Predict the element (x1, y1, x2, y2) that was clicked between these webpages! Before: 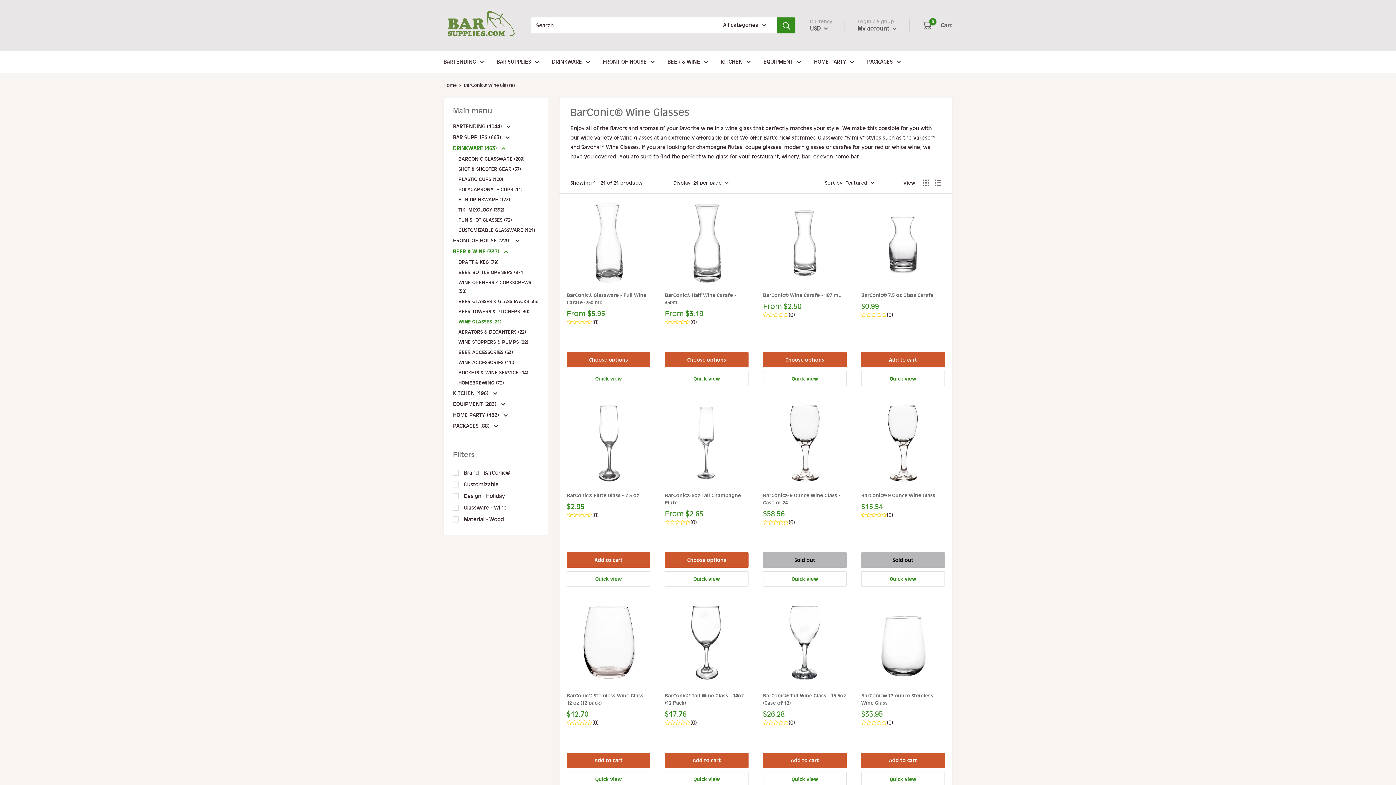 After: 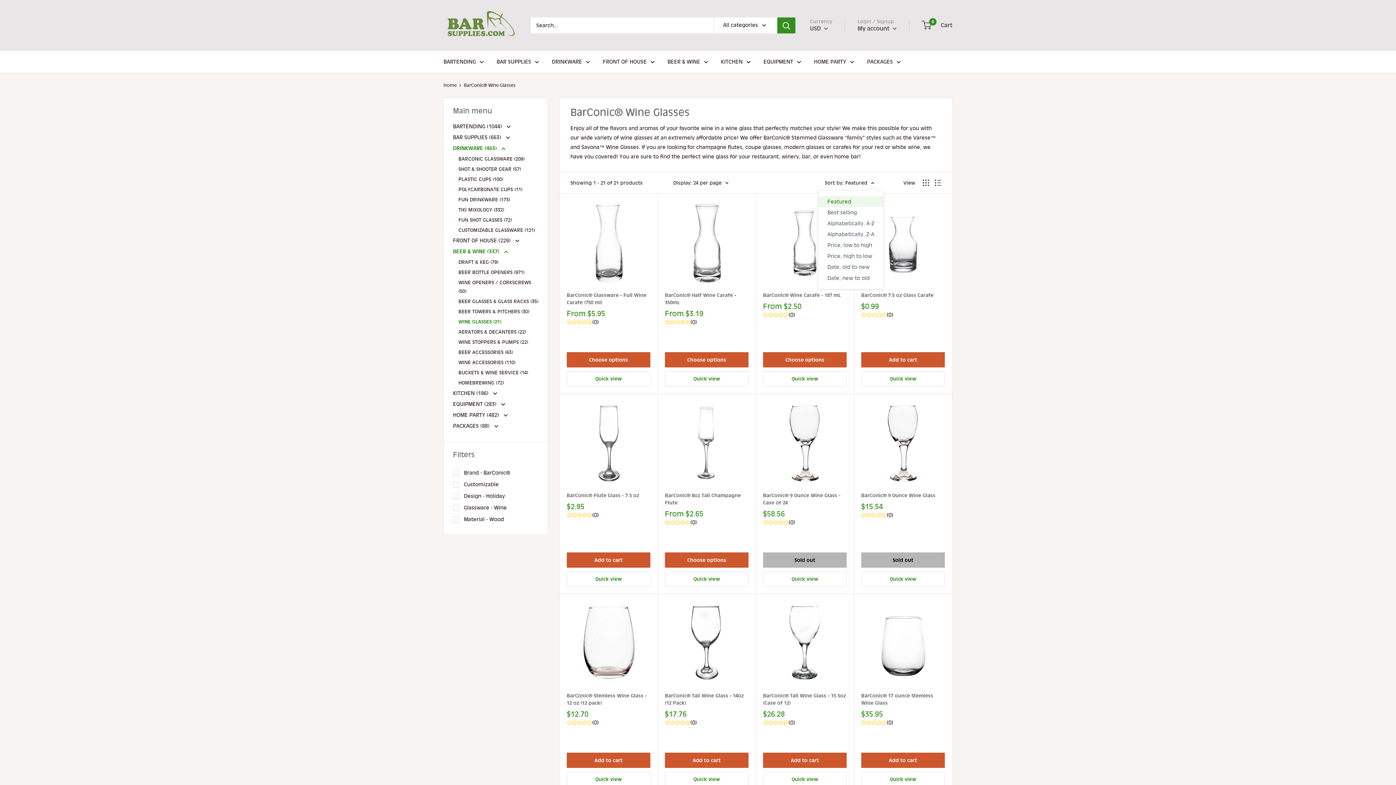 Action: bbox: (825, 178, 874, 187) label: Sort by: Featured